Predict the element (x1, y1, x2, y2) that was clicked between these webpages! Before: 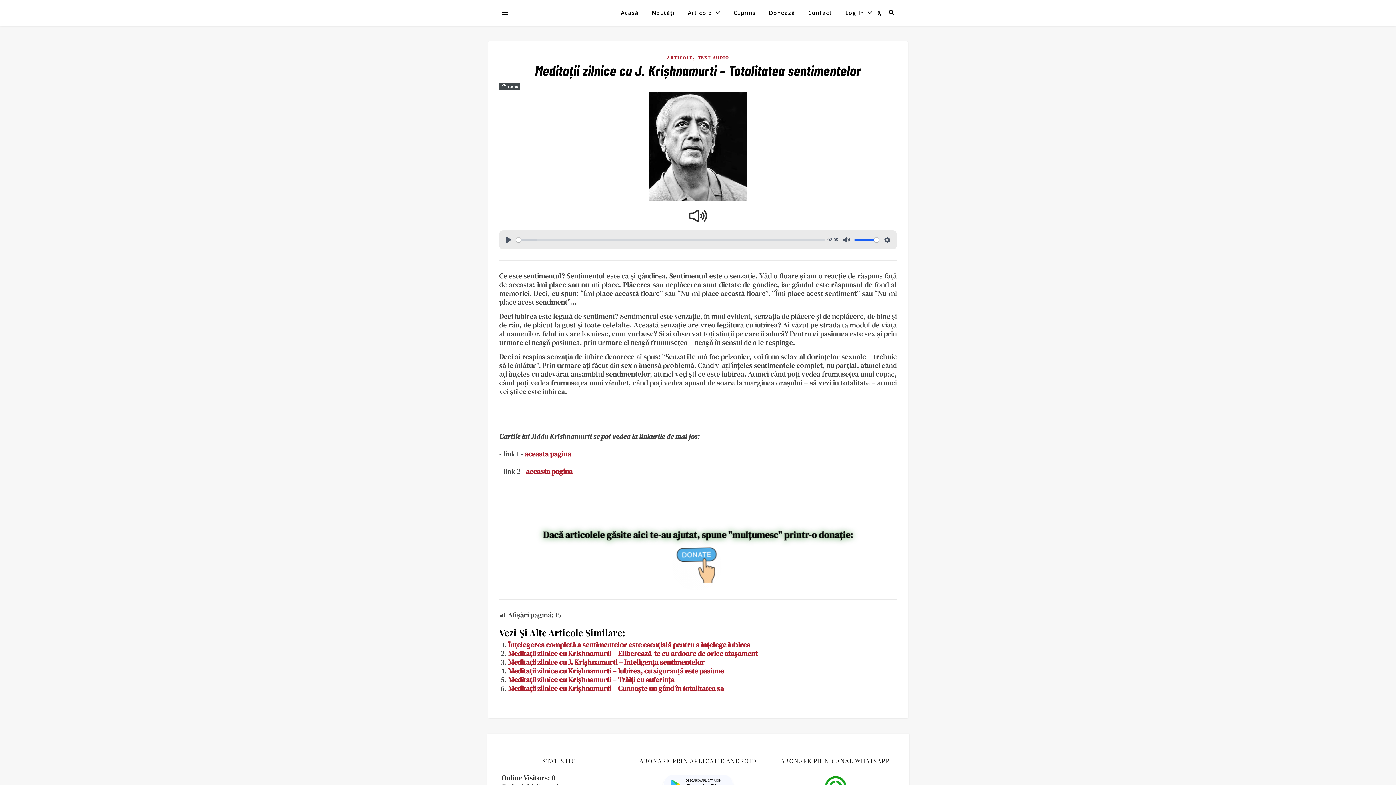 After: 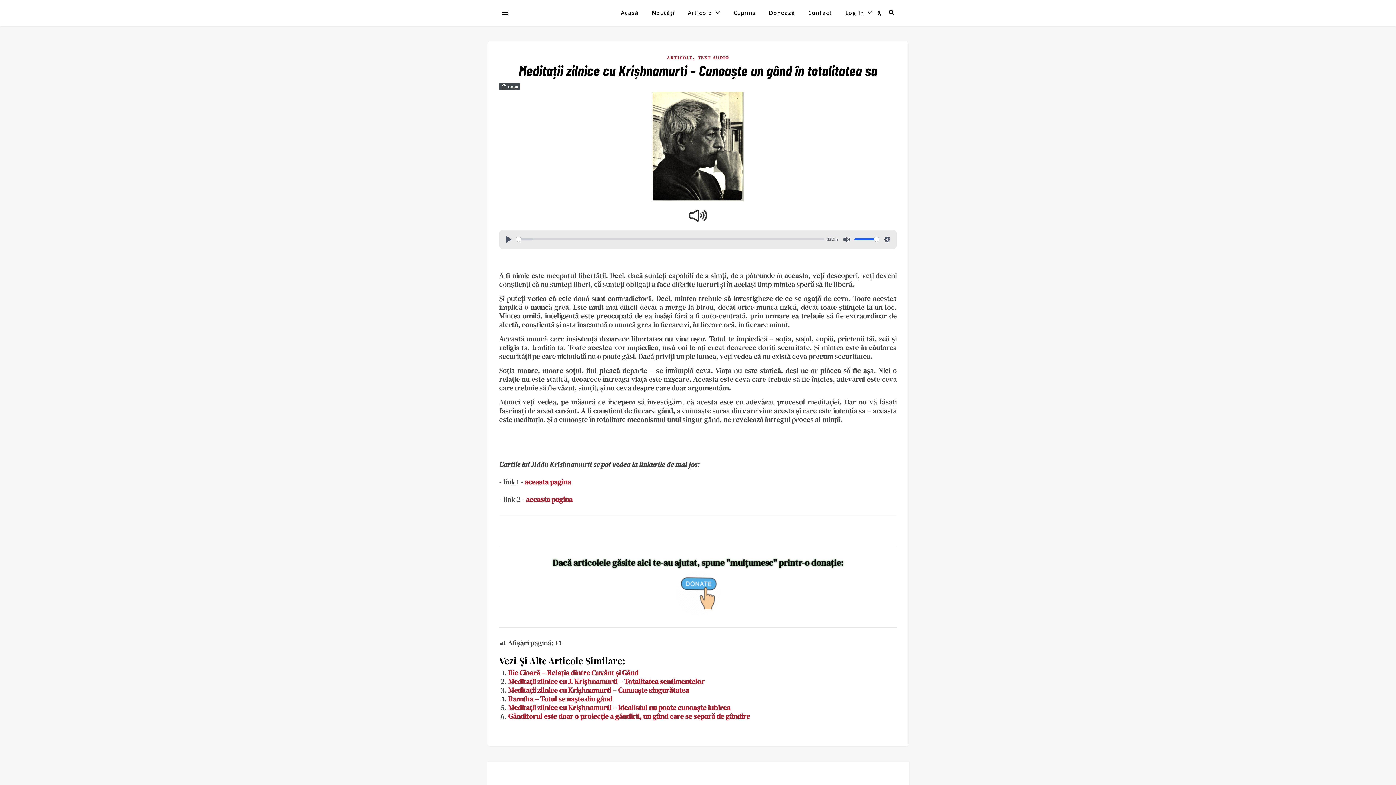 Action: label: Meditații zilnice cu Krișhnamurti – Cunoaște un gând în totalitatea sa bbox: (508, 683, 724, 693)